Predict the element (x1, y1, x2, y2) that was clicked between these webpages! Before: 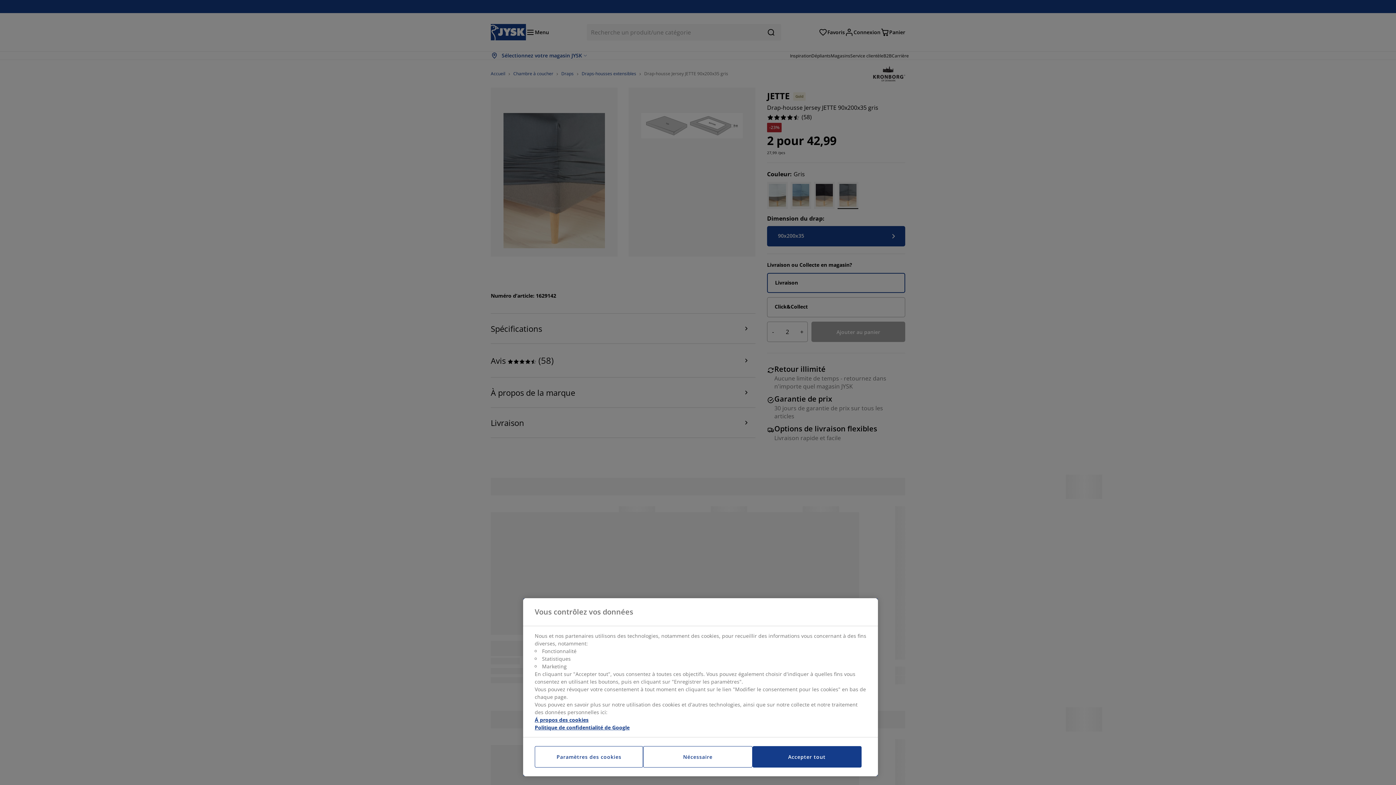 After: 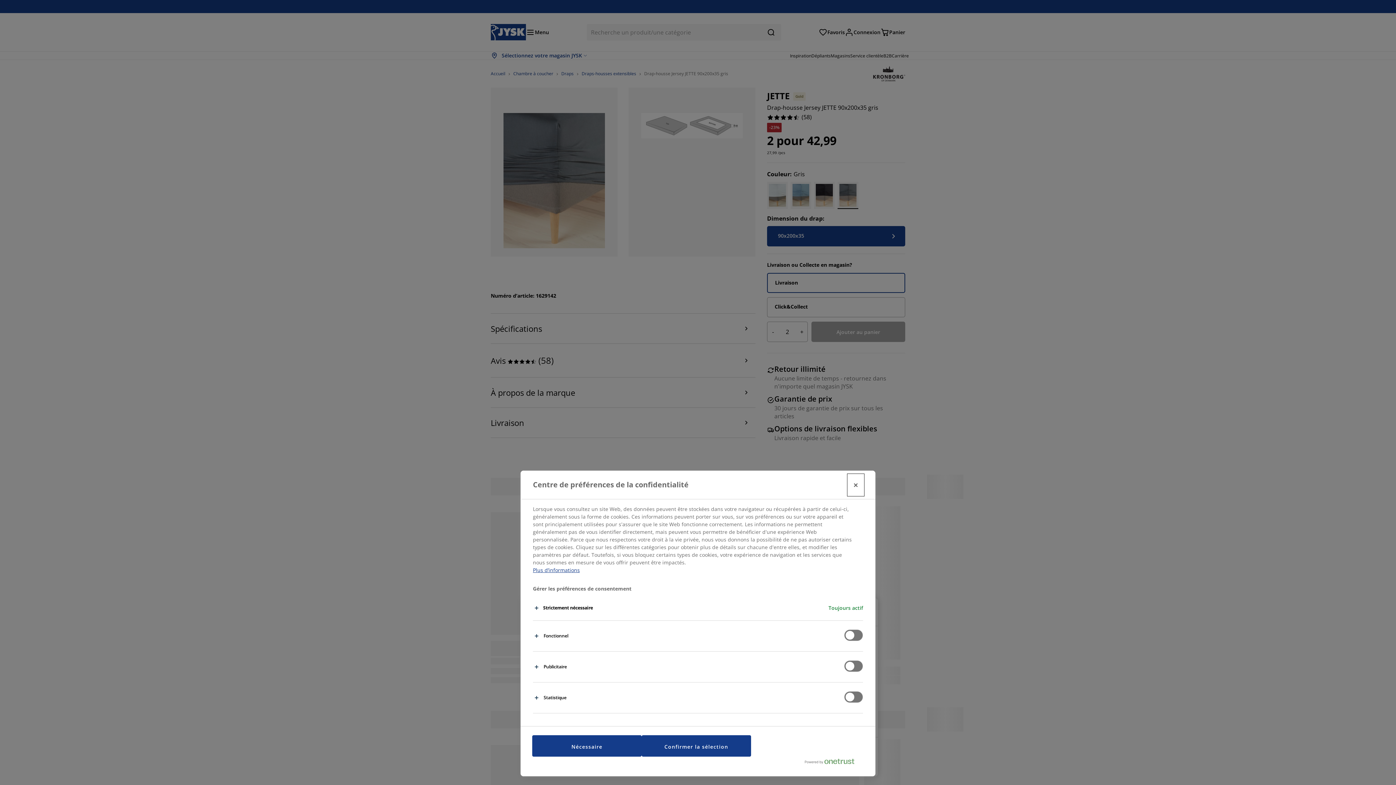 Action: label: Paramètres des cookies bbox: (534, 746, 643, 768)